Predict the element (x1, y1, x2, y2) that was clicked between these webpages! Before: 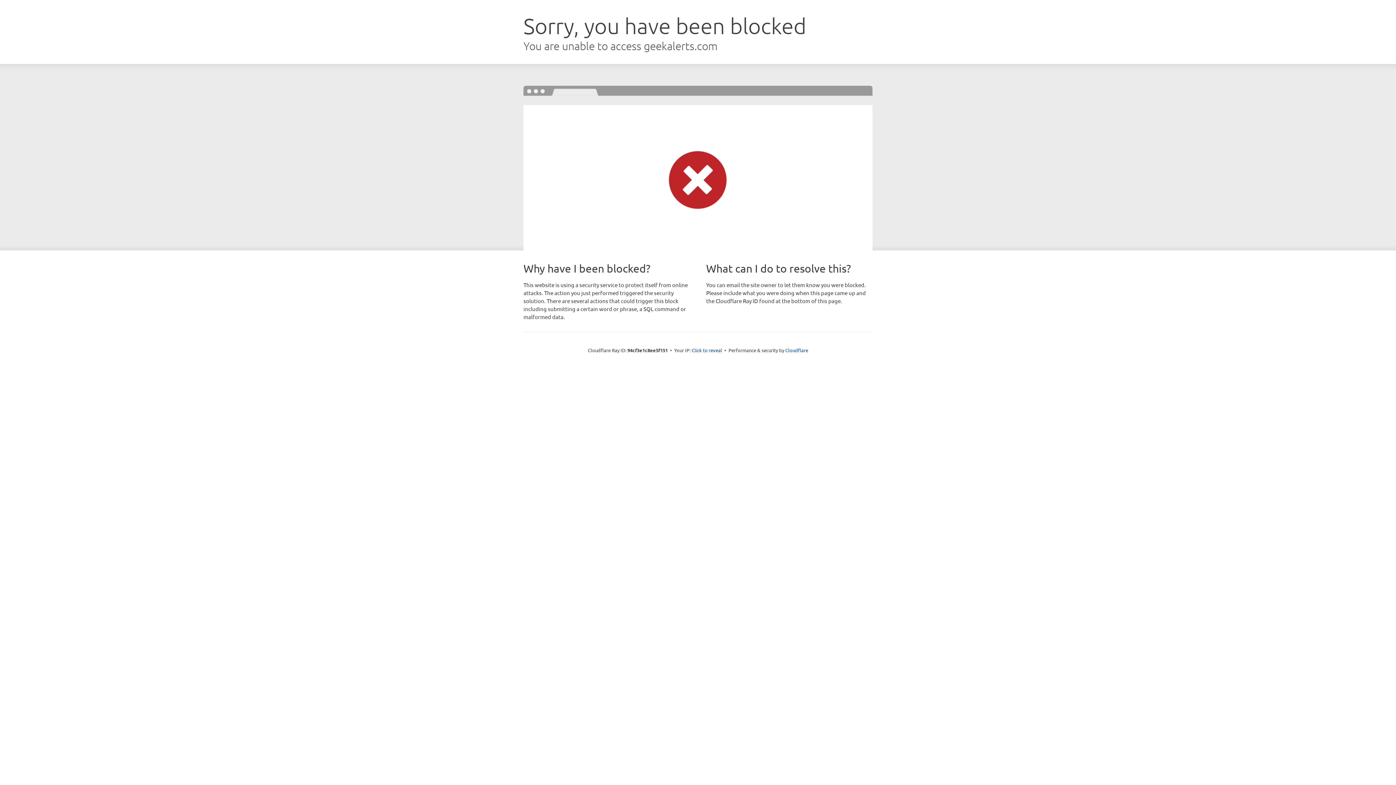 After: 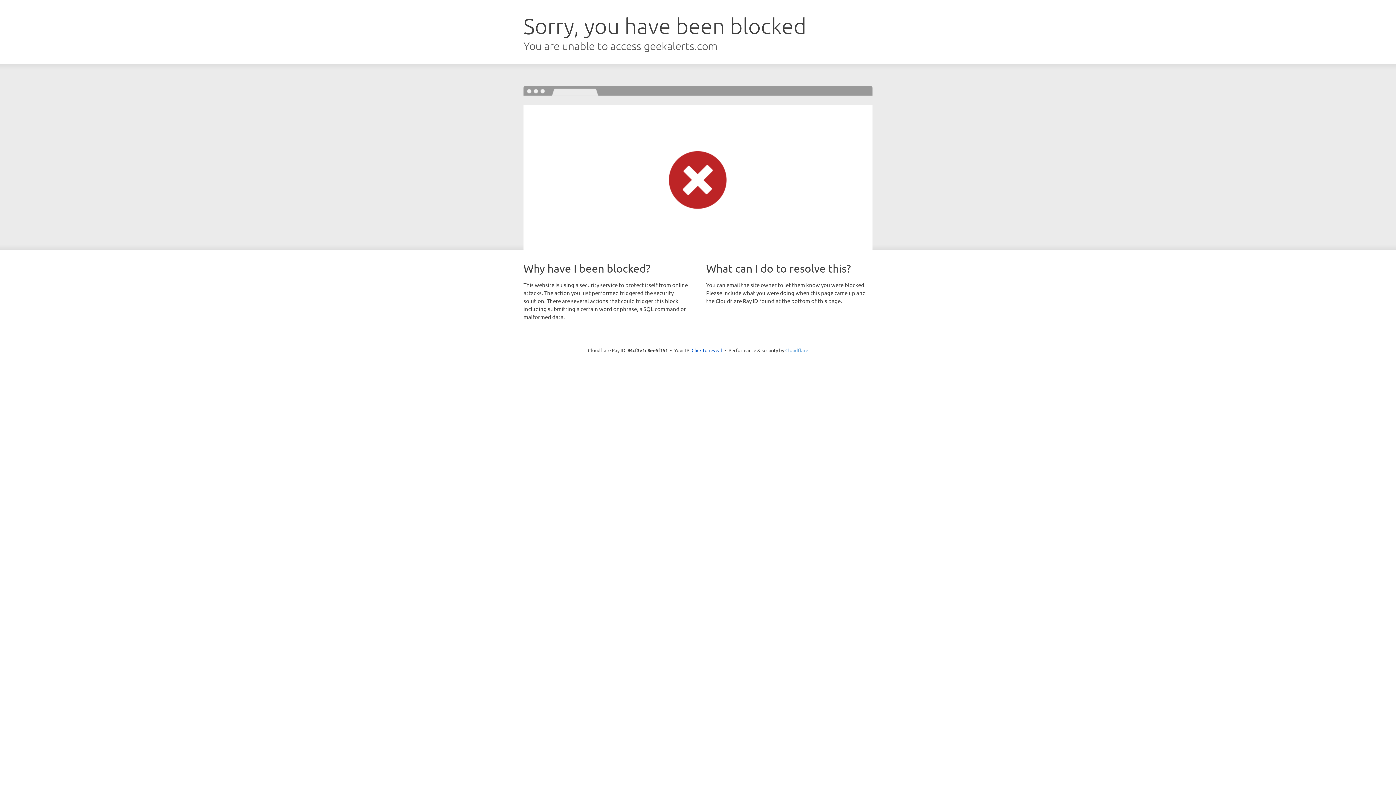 Action: bbox: (785, 347, 808, 353) label: Cloudflare